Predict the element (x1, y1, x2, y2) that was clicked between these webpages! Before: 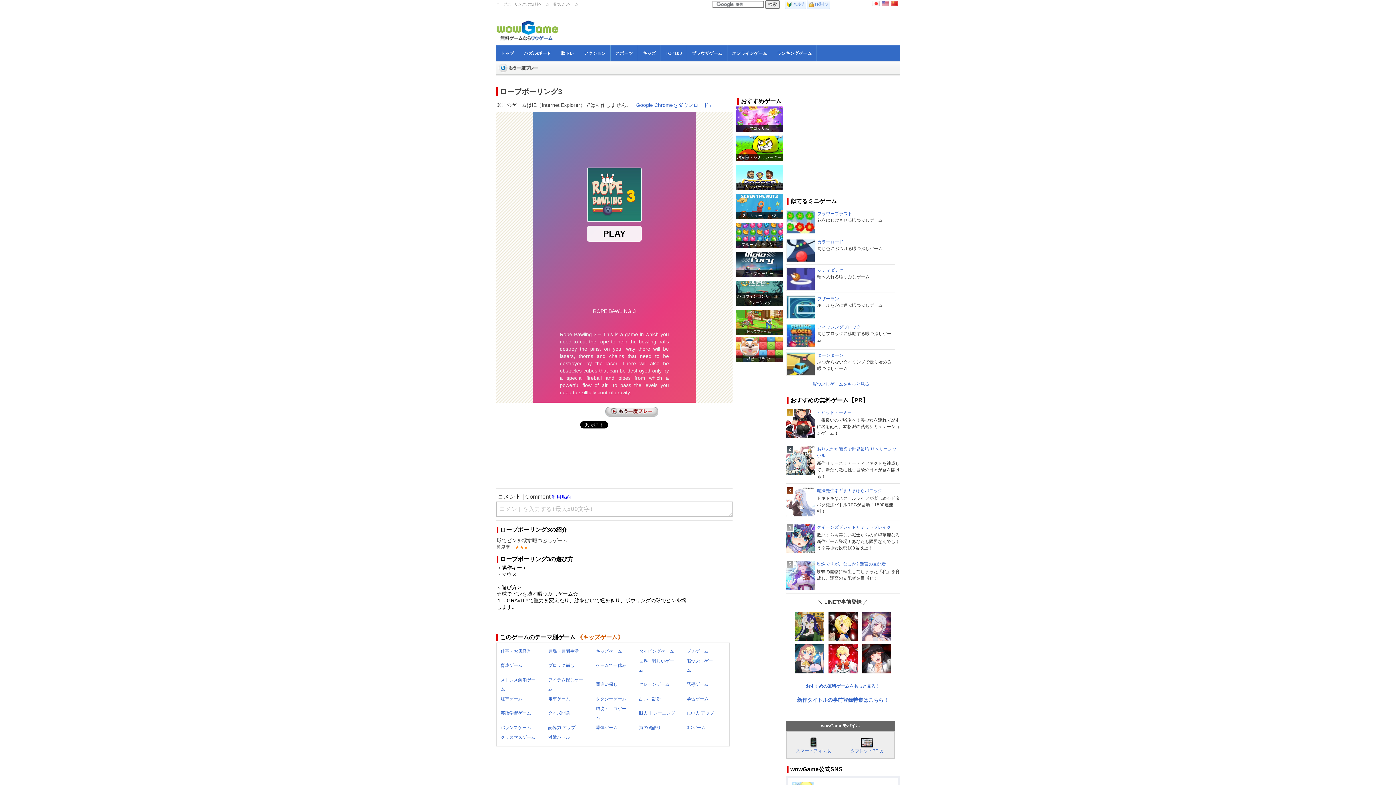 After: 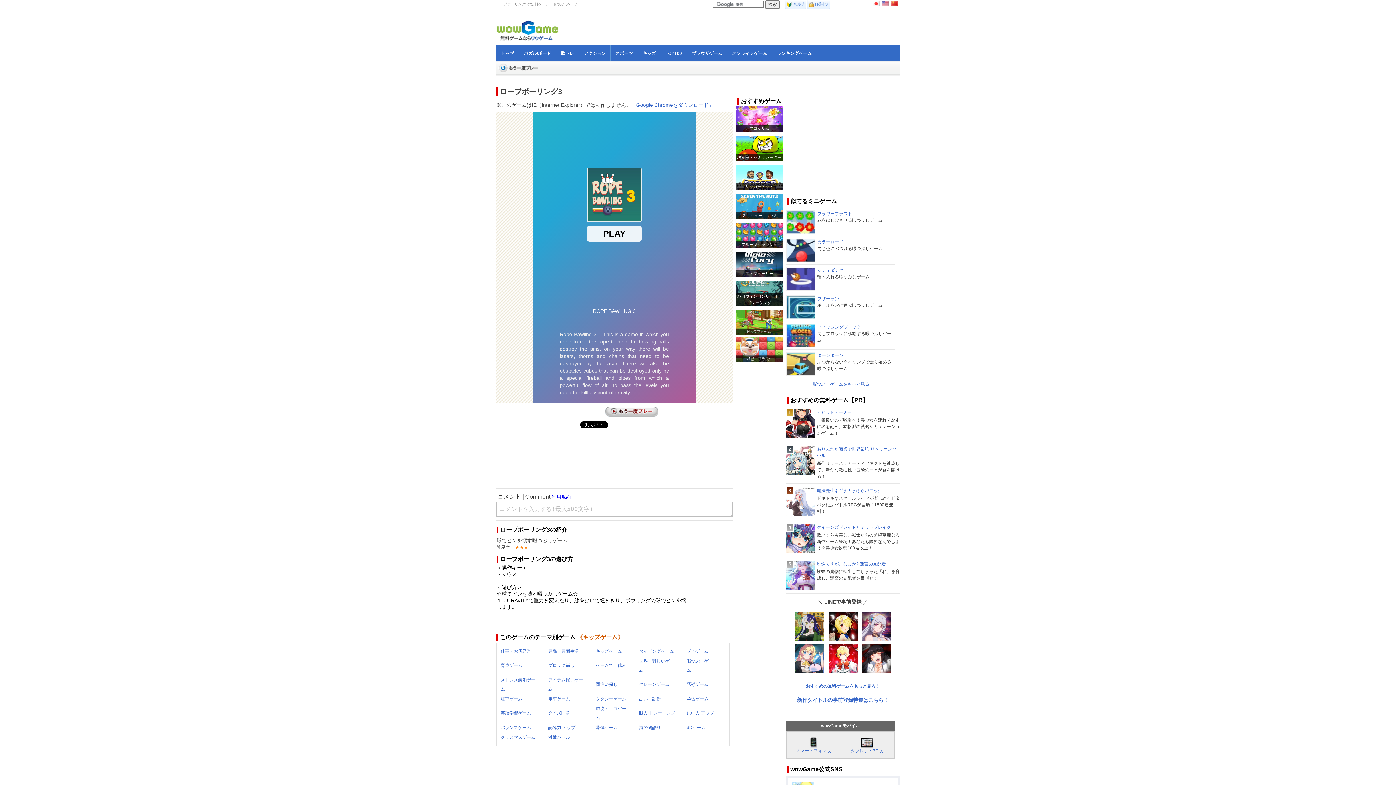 Action: bbox: (806, 684, 880, 689) label: おすすめの無料ゲームをもっと見る！